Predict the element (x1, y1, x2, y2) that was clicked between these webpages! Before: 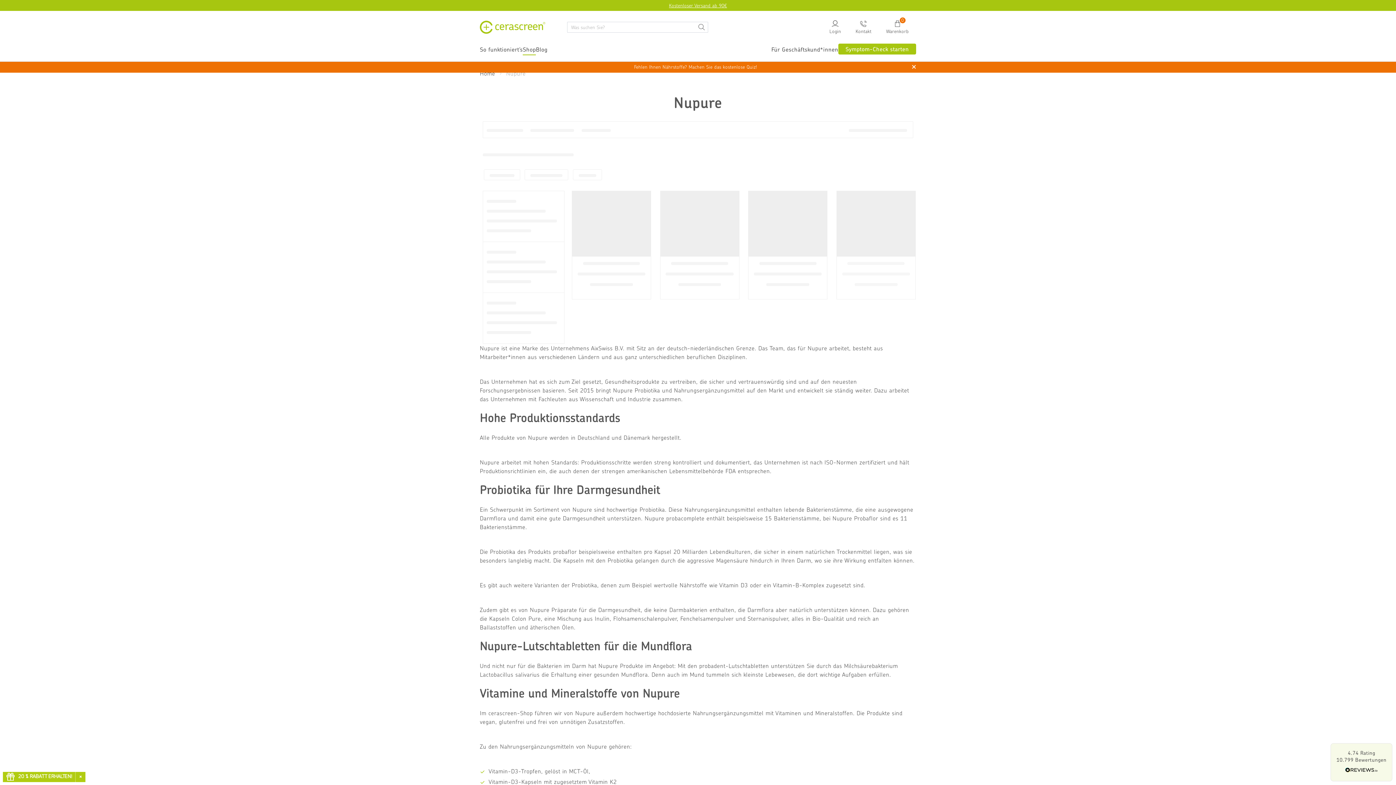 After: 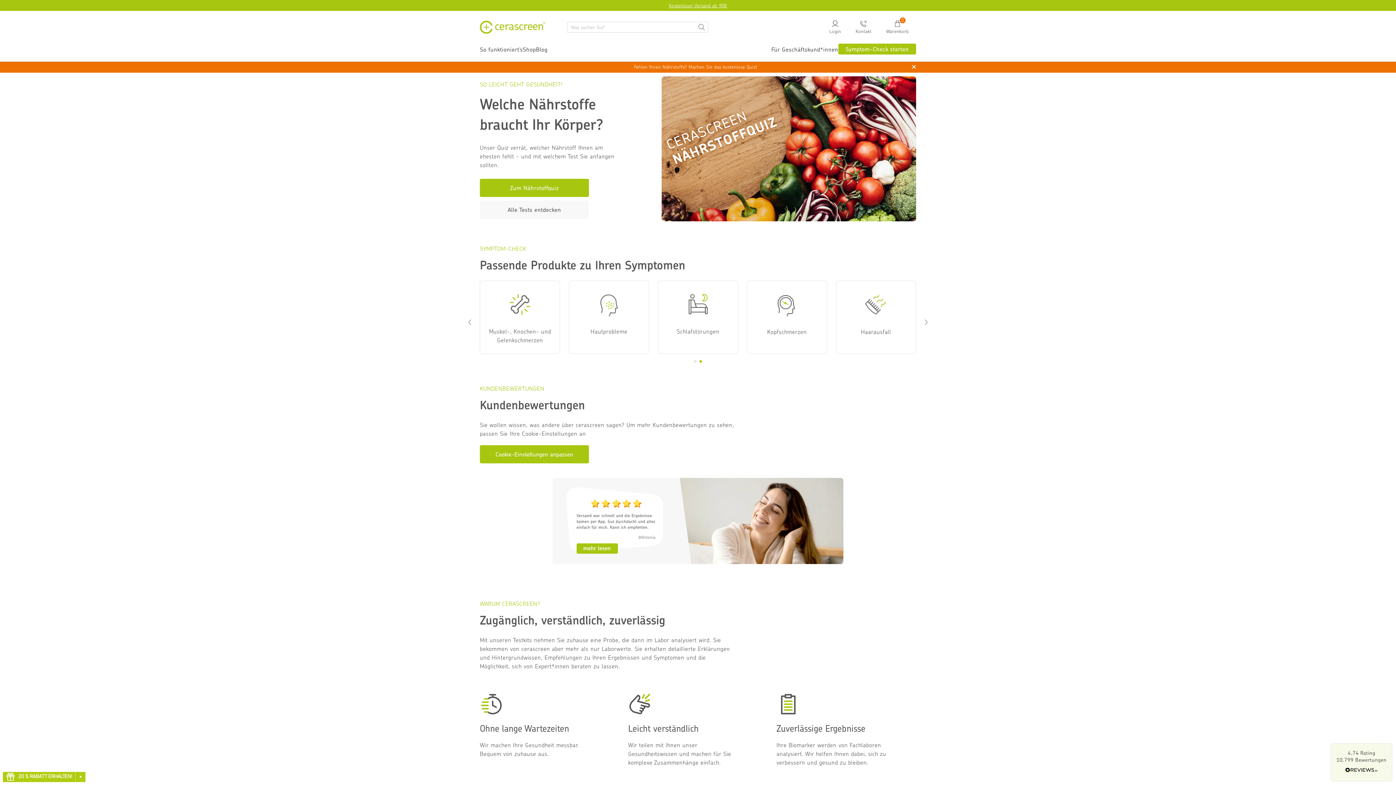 Action: bbox: (480, 69, 495, 77) label: Zur Seite weiterleiten Home